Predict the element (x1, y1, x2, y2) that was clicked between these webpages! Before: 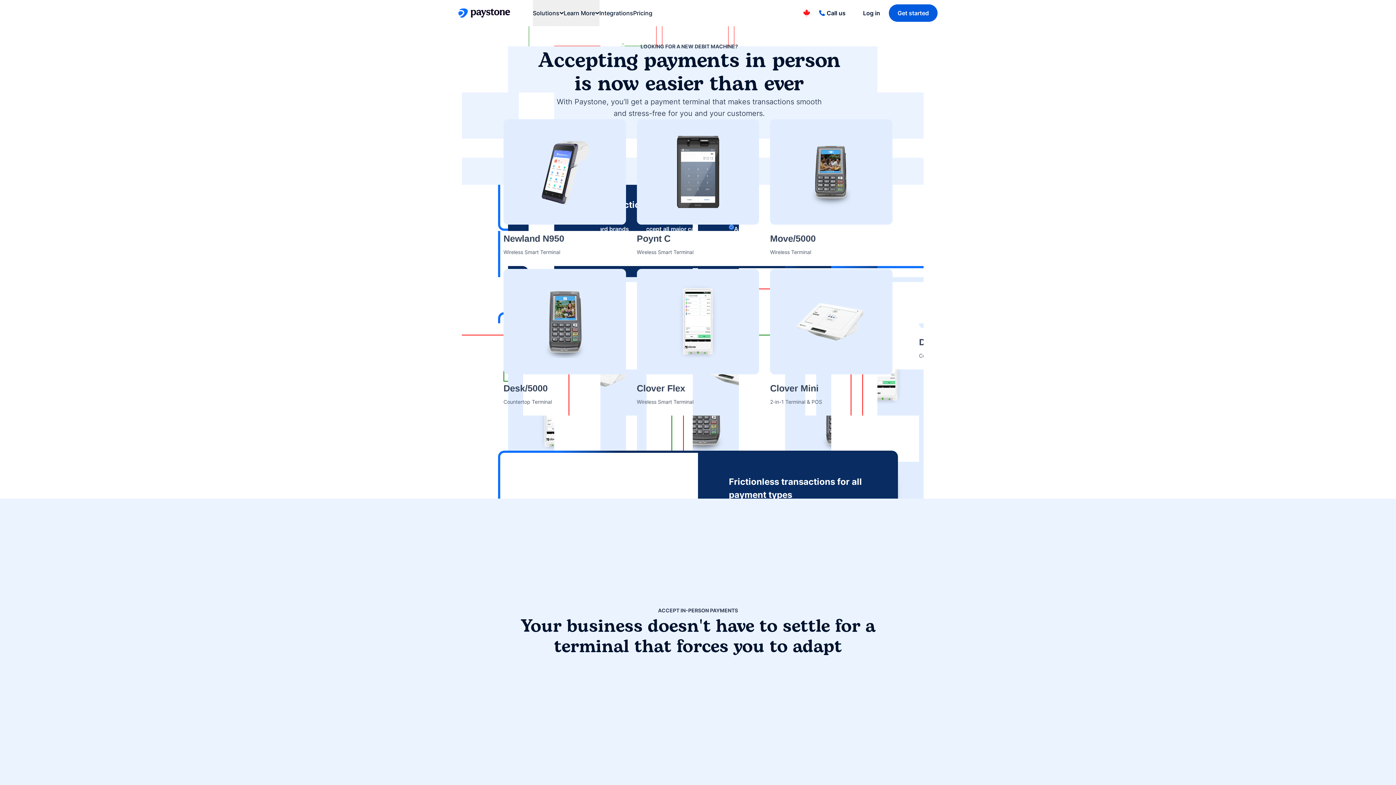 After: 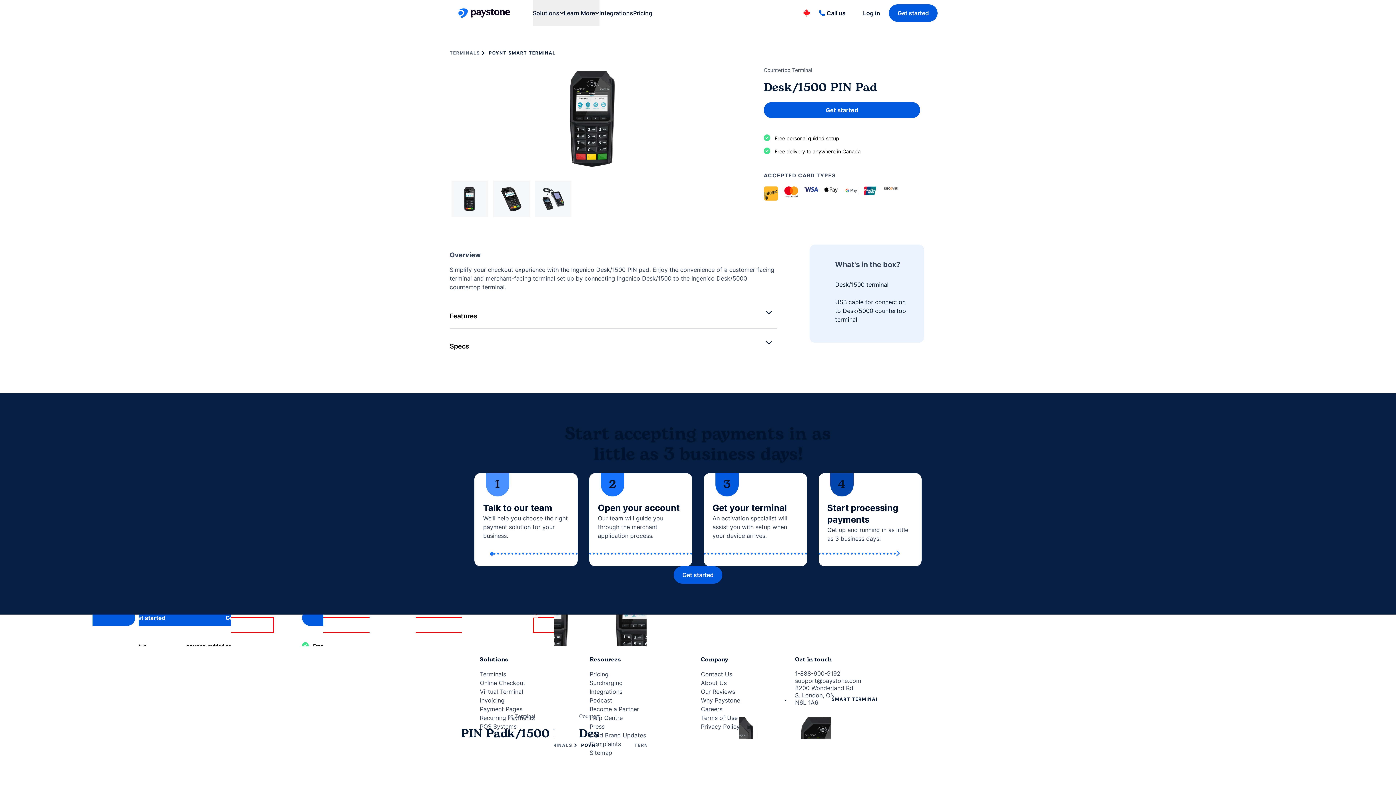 Action: bbox: (503, 269, 626, 374)